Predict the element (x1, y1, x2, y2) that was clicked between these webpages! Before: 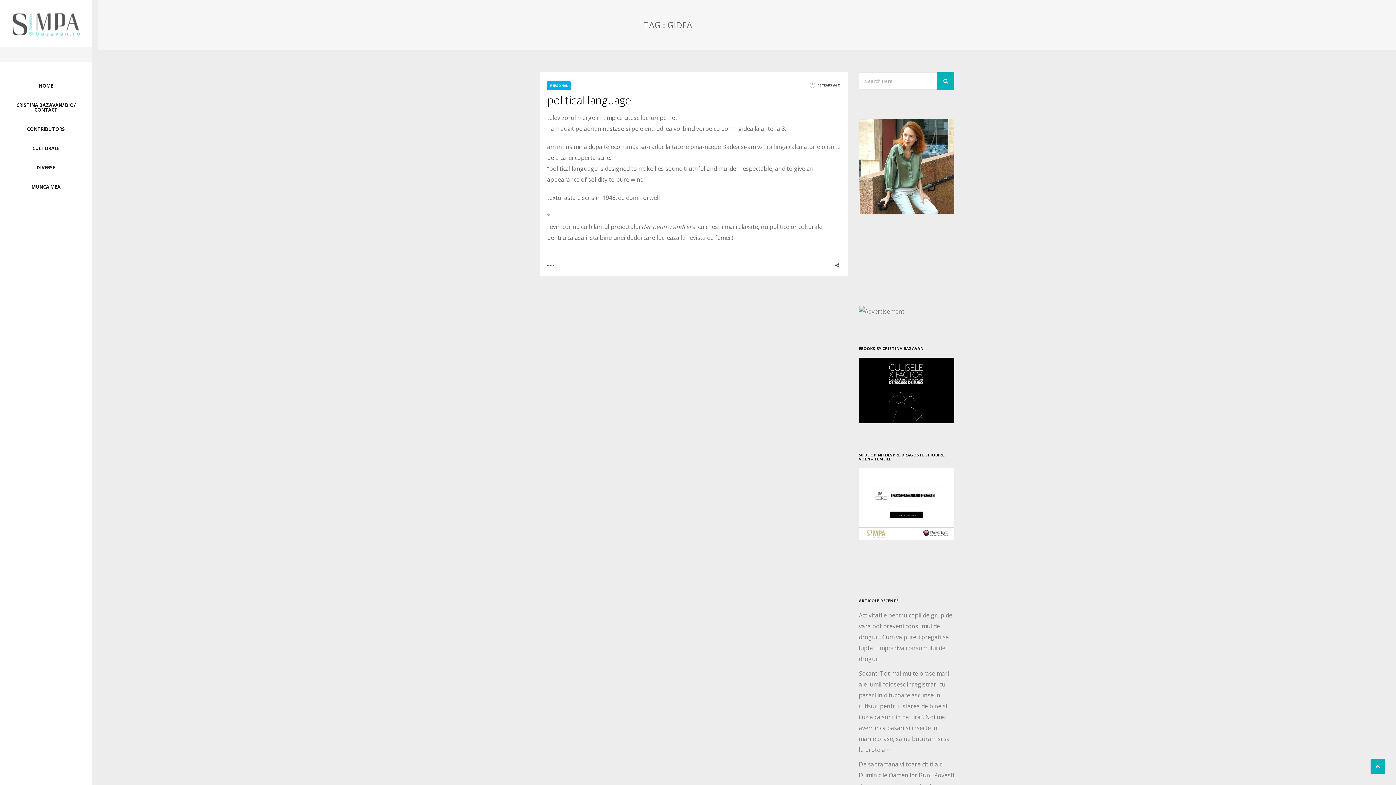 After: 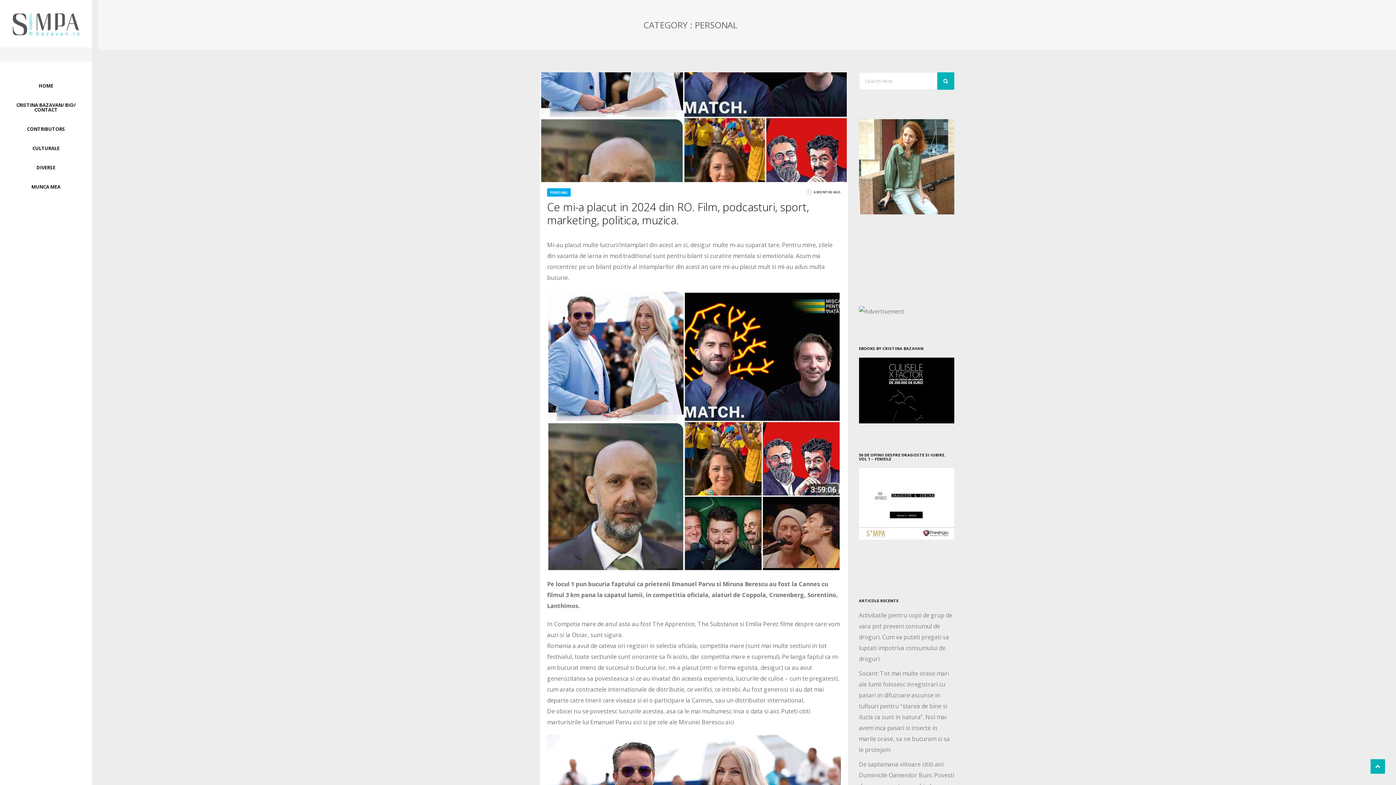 Action: label: PERSONAL bbox: (547, 81, 570, 89)